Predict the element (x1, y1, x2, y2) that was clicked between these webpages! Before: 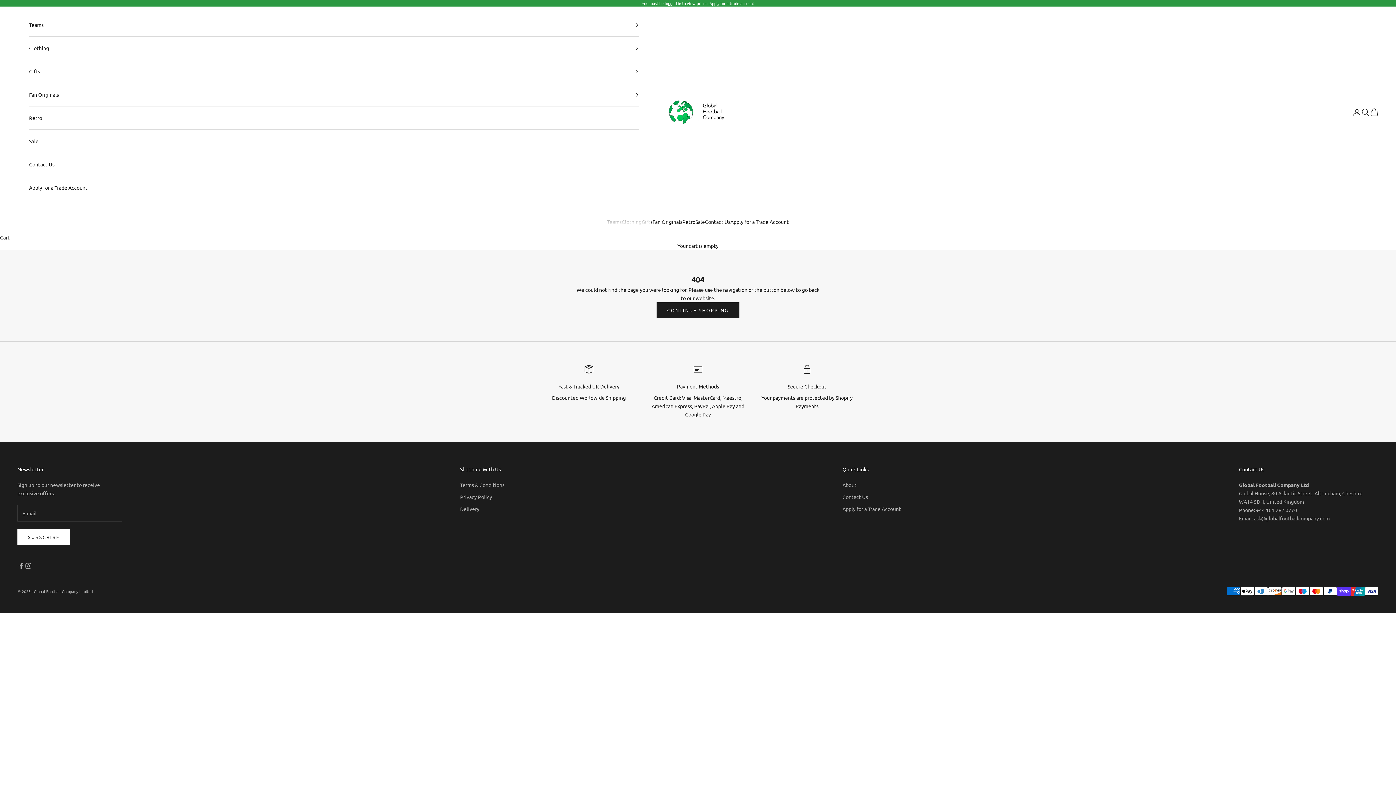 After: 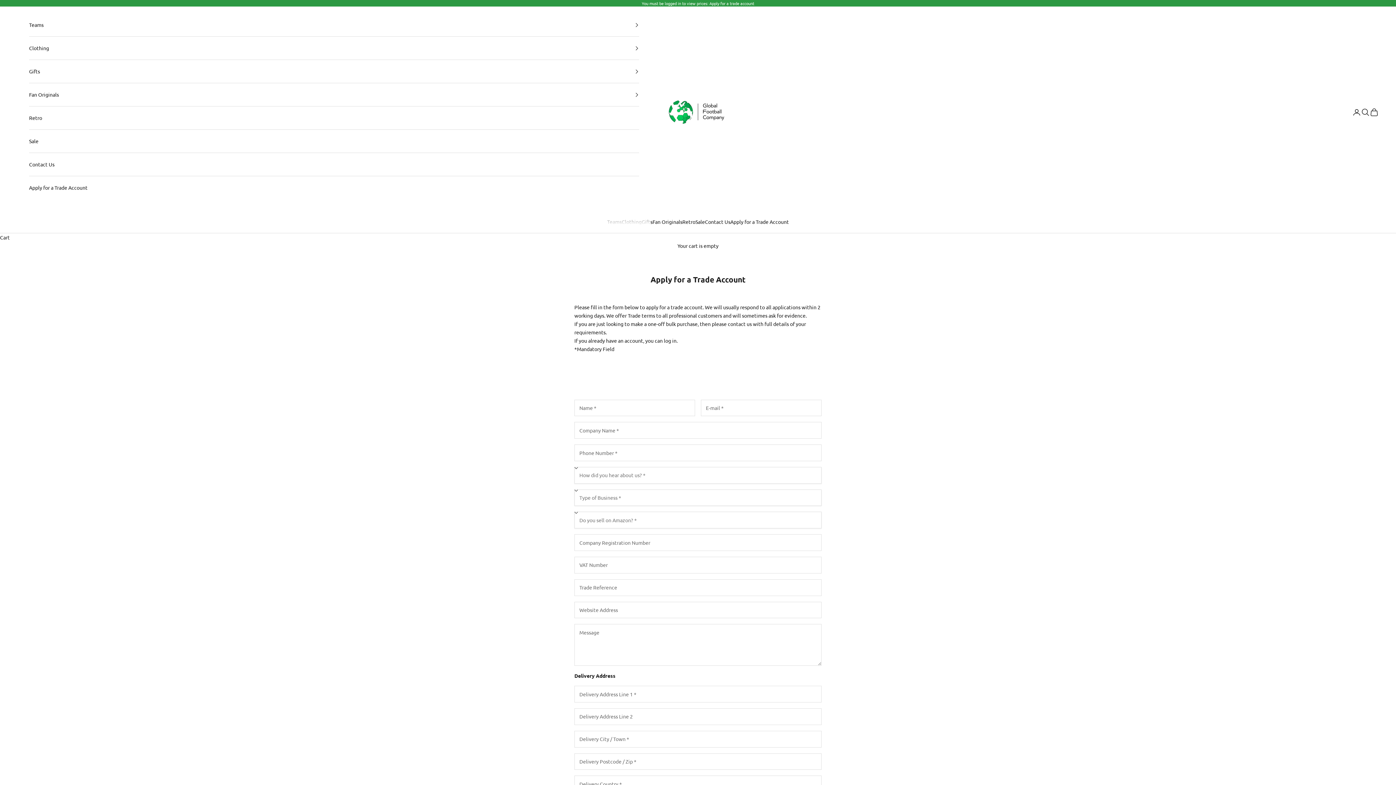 Action: label: Apply for a Trade Account bbox: (29, 176, 639, 199)